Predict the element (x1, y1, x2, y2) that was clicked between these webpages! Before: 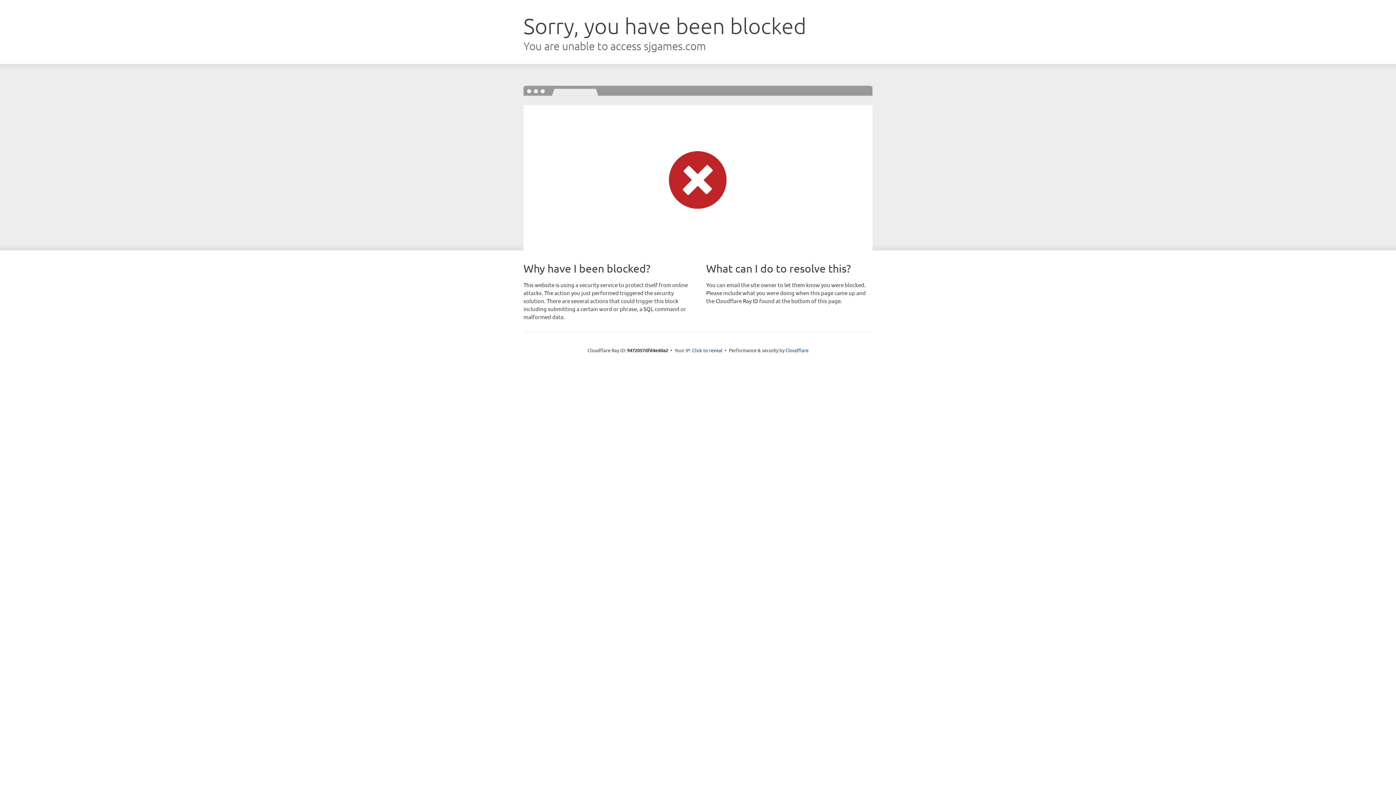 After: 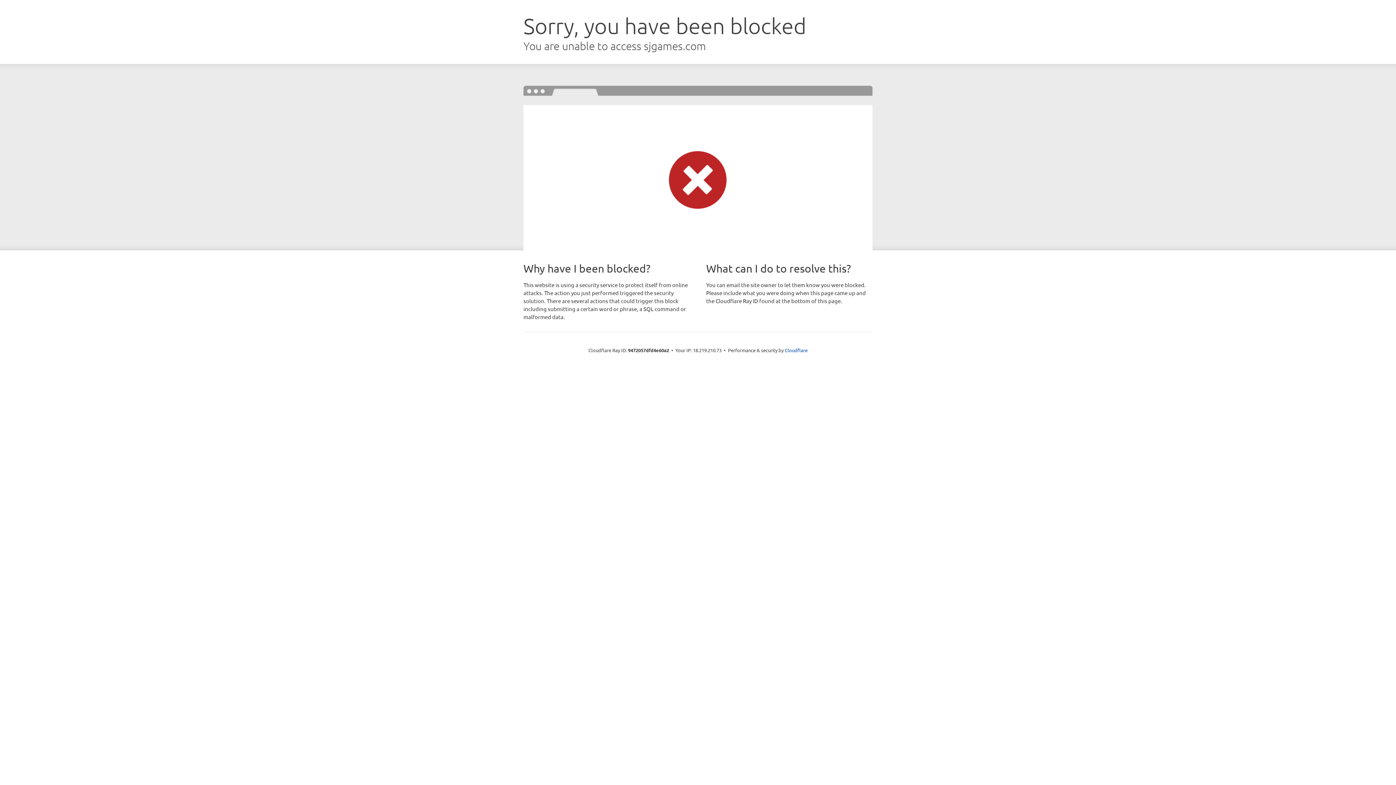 Action: bbox: (692, 346, 722, 353) label: Click to reveal